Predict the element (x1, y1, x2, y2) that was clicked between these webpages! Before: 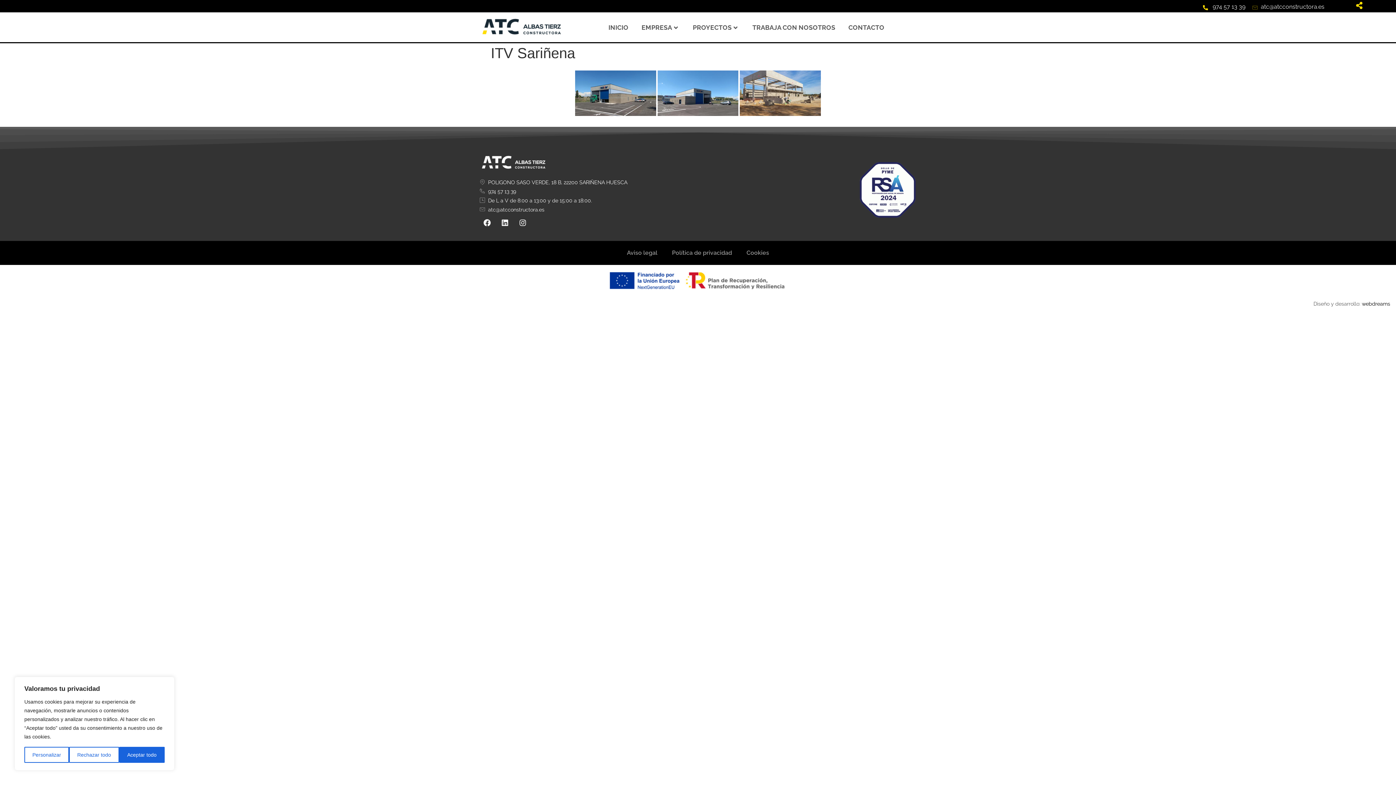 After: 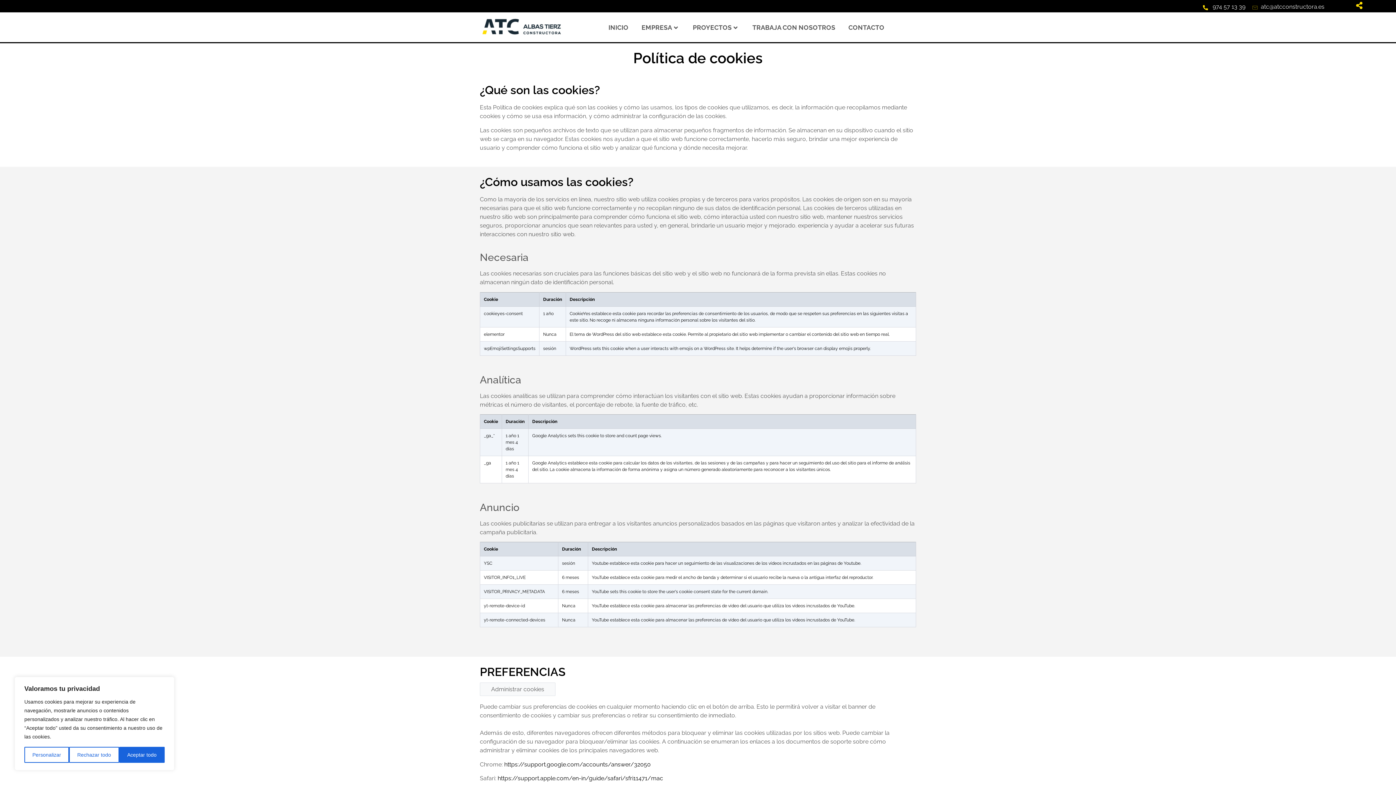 Action: bbox: (739, 244, 776, 261) label: Cookies